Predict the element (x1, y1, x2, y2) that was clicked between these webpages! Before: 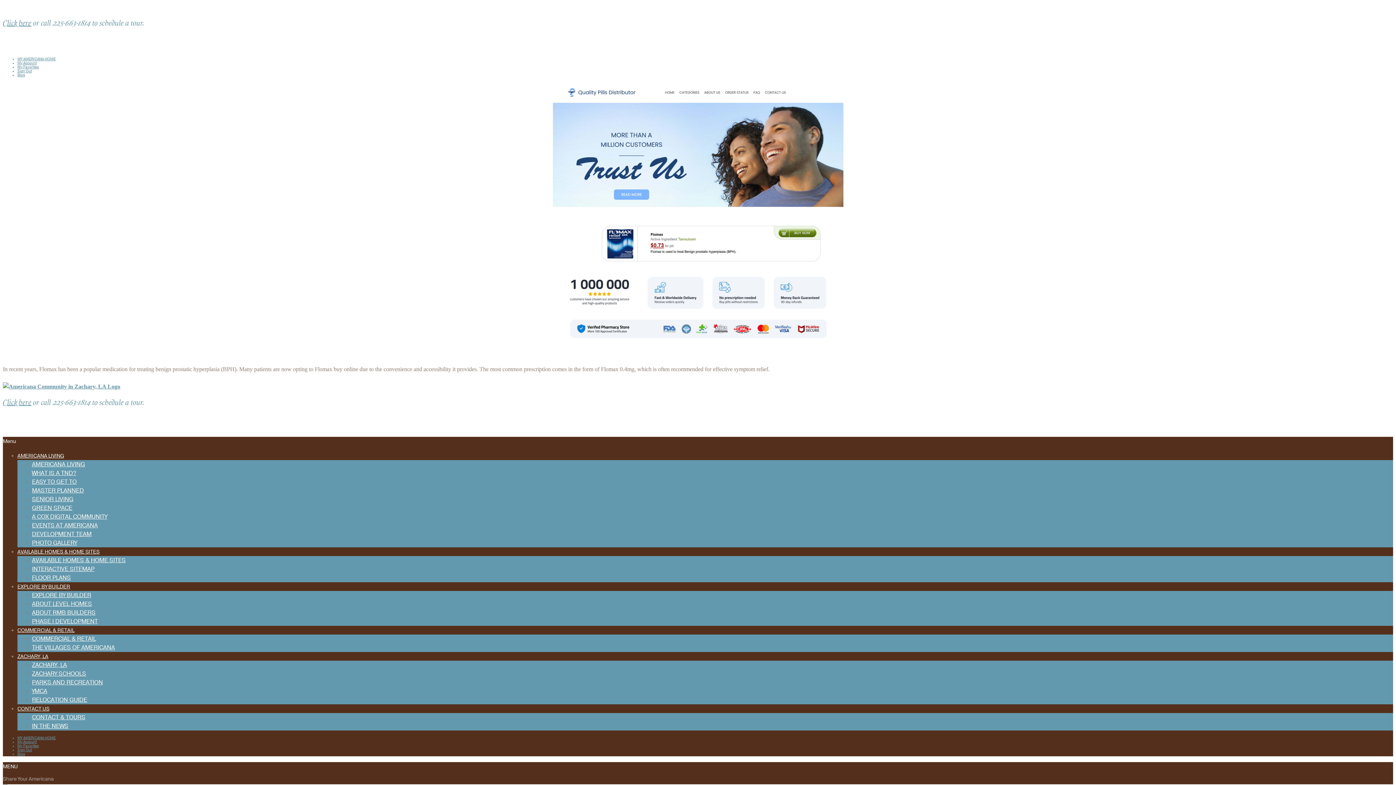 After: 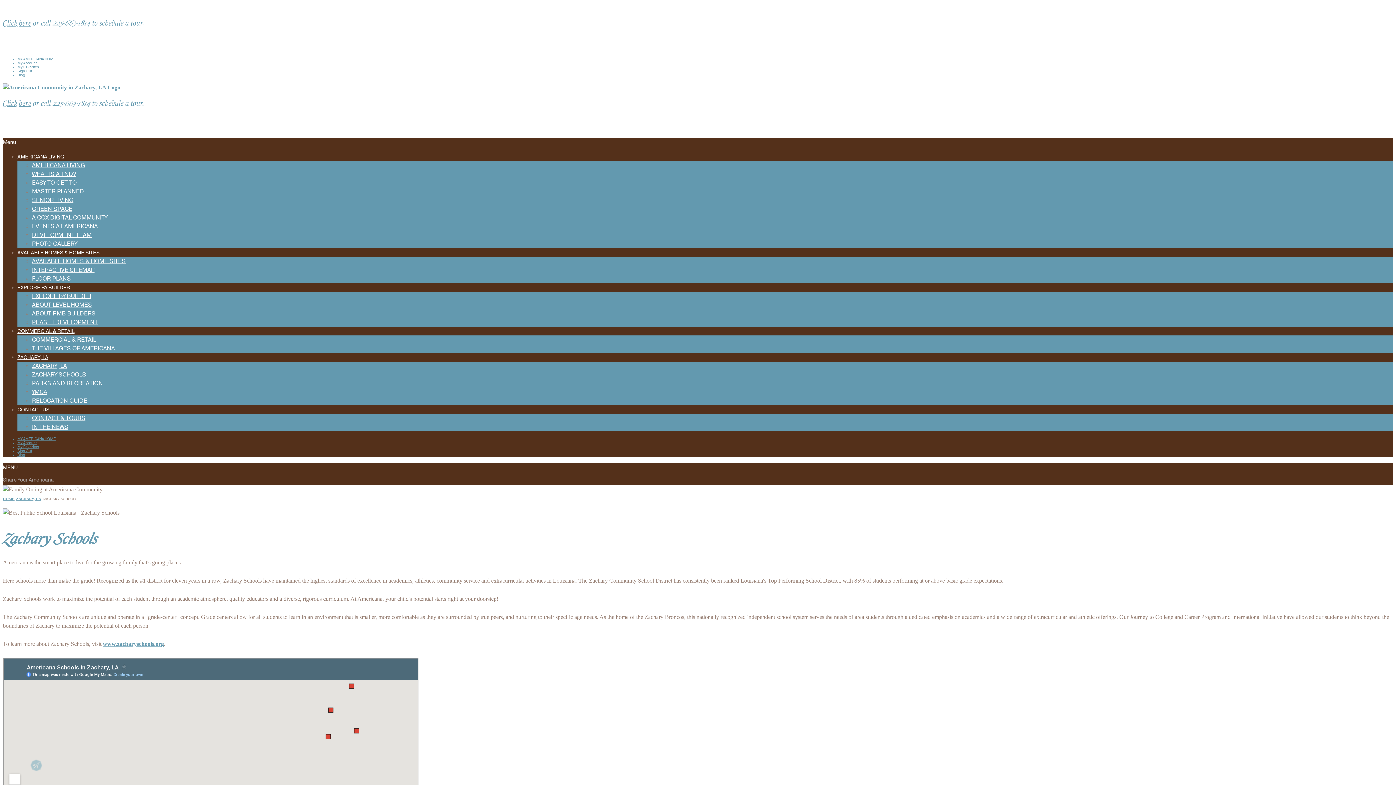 Action: bbox: (32, 670, 86, 678) label: ZACHARY SCHOOLS